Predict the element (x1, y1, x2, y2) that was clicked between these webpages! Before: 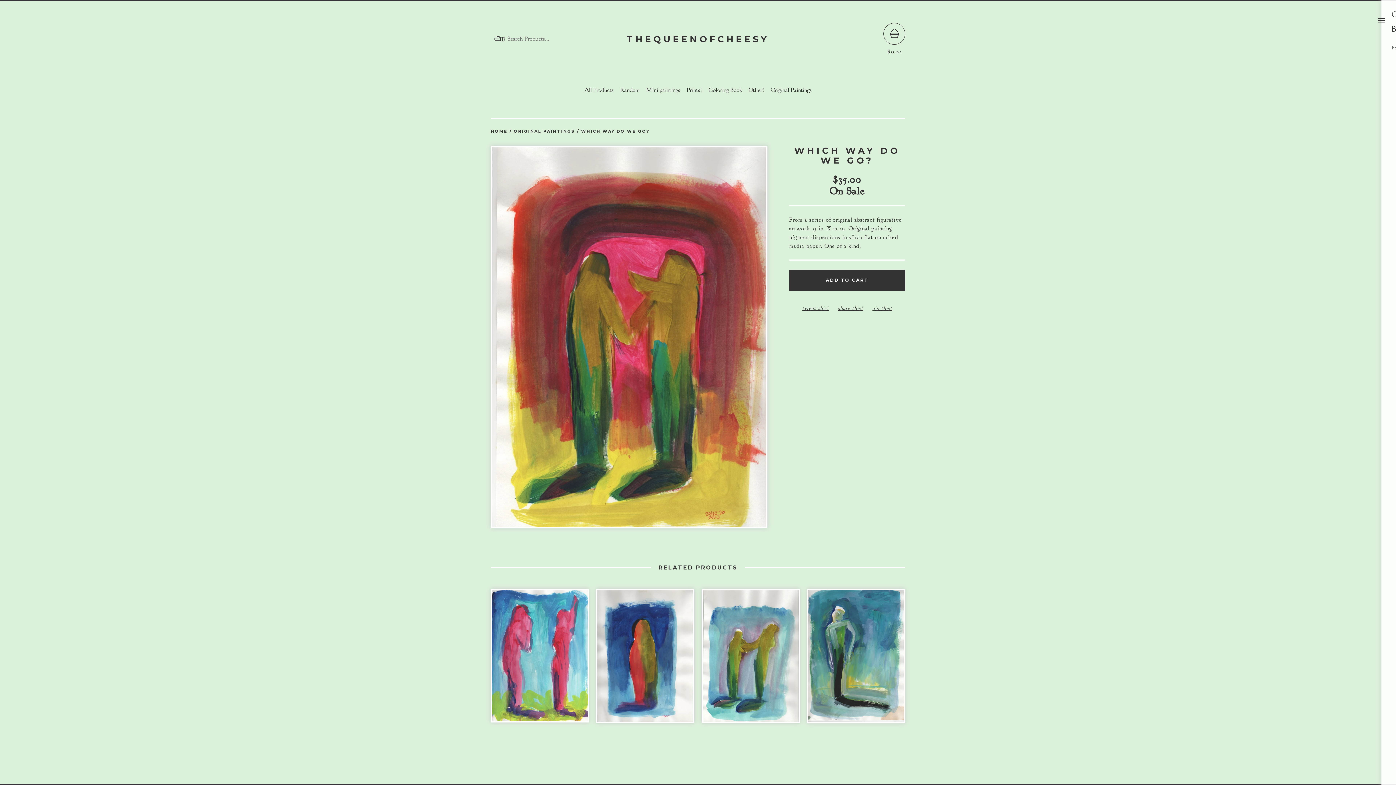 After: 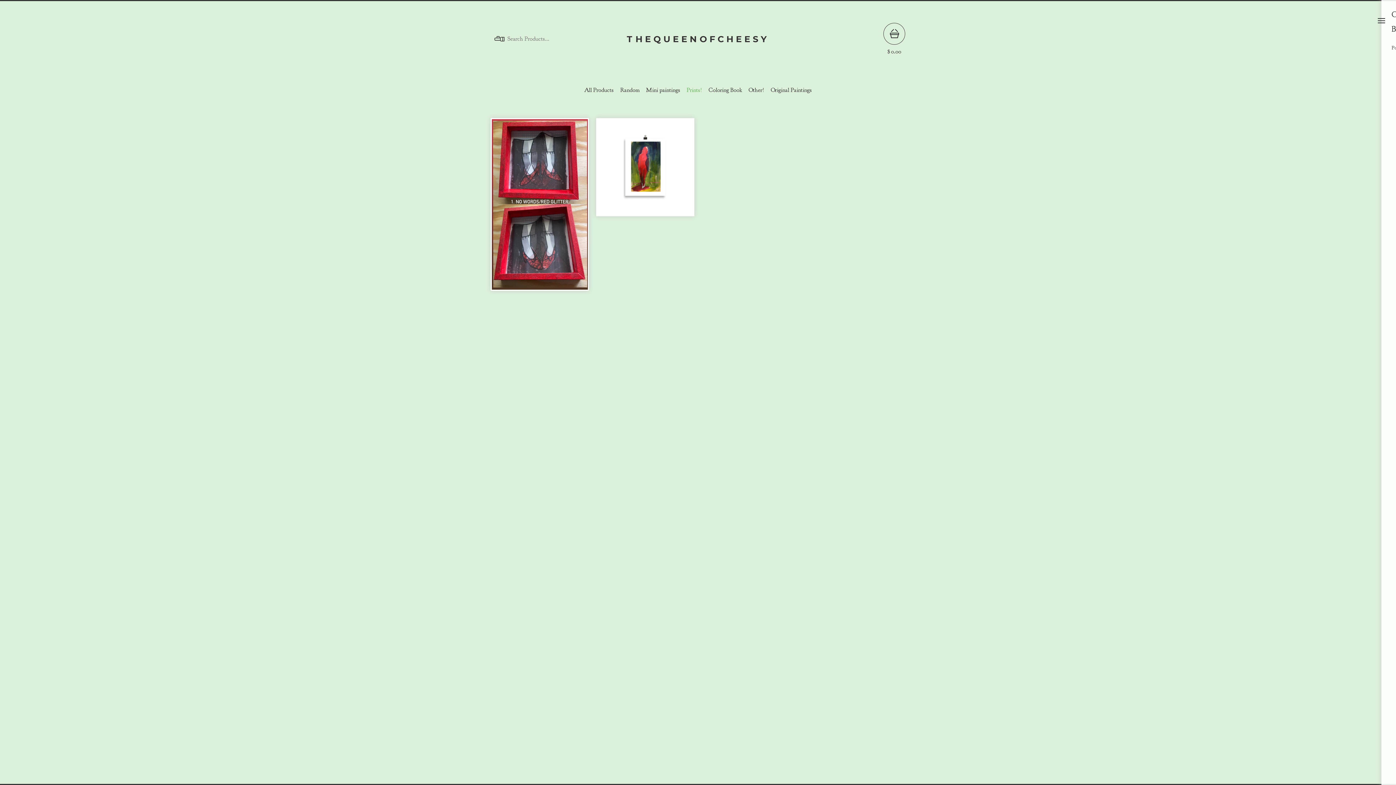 Action: bbox: (684, 84, 705, 96) label: Prints!